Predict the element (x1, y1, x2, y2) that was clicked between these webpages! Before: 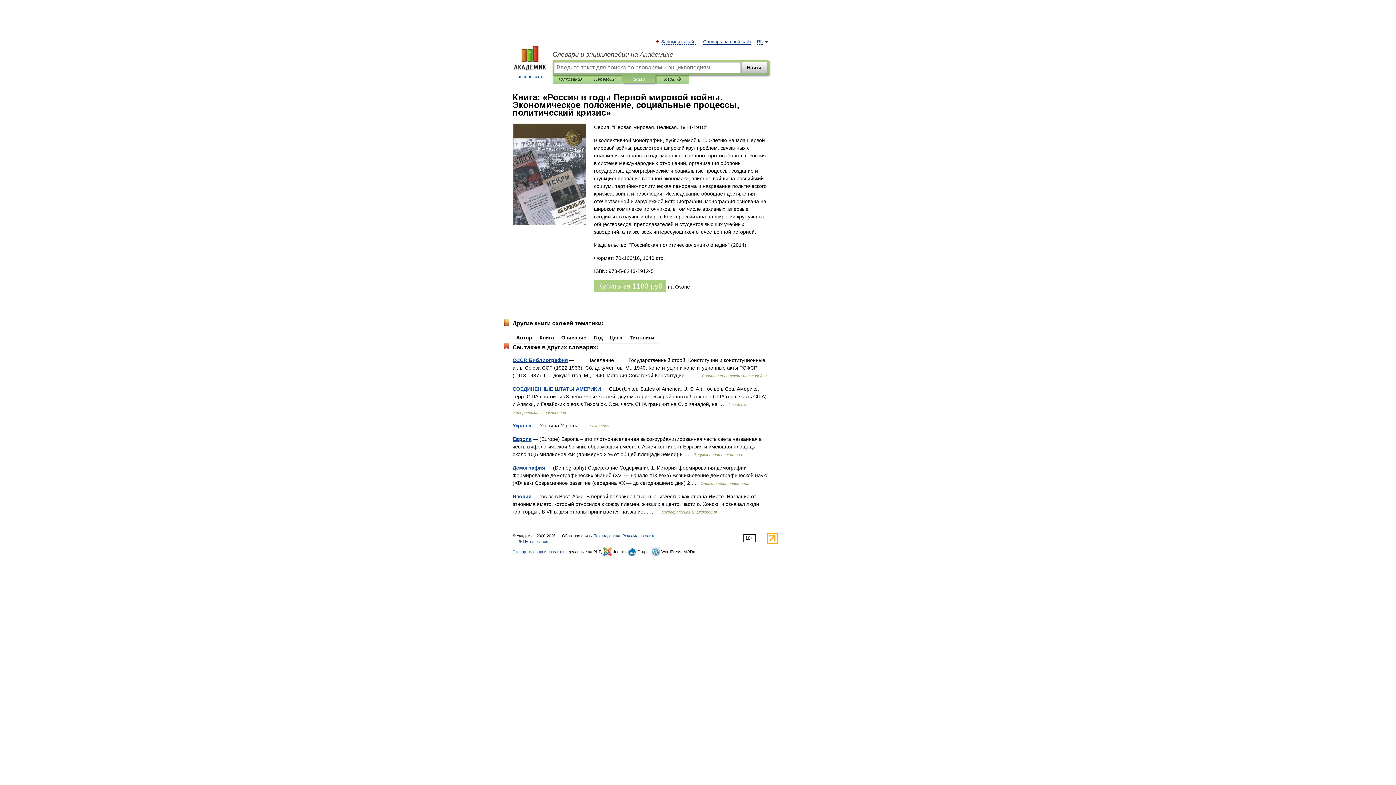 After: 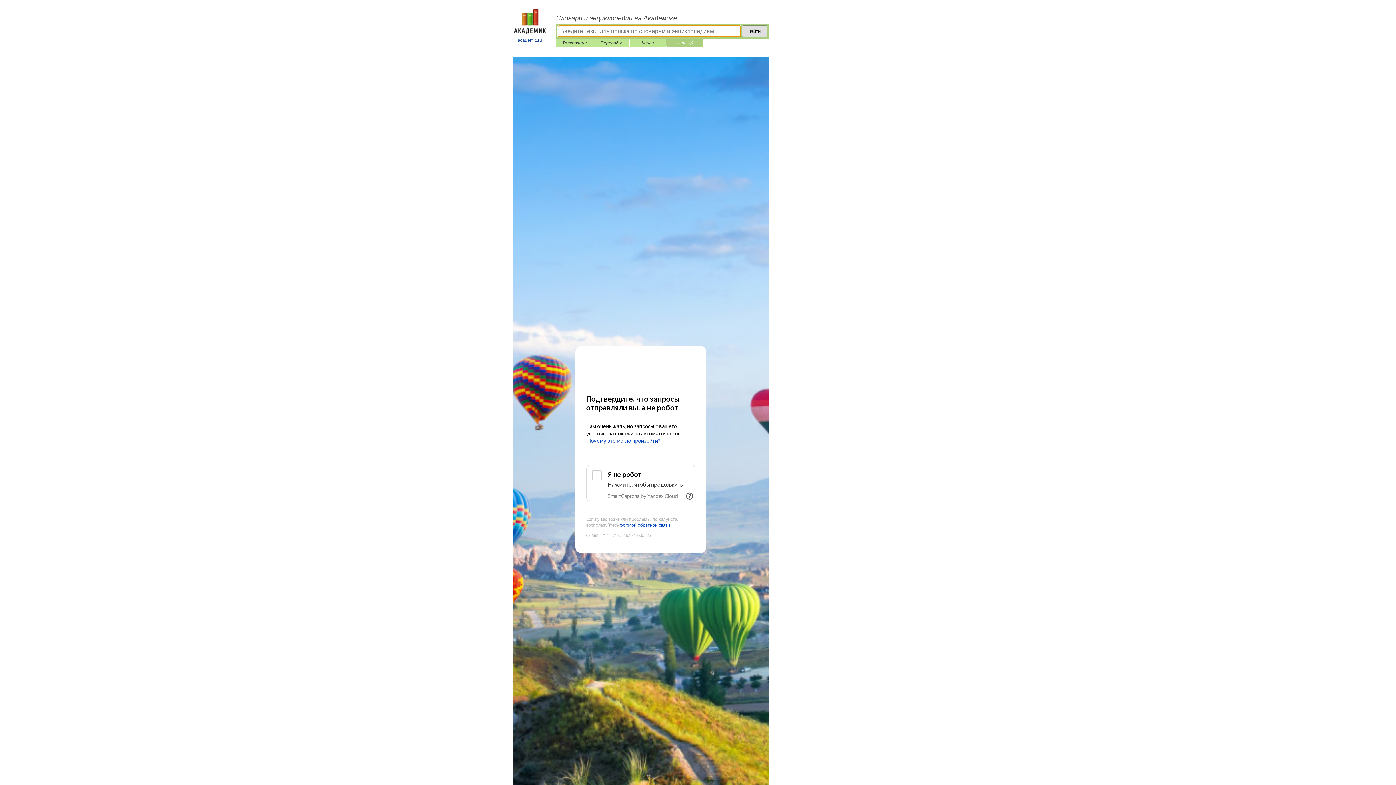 Action: label: Игры ⚽ bbox: (661, 75, 684, 83)